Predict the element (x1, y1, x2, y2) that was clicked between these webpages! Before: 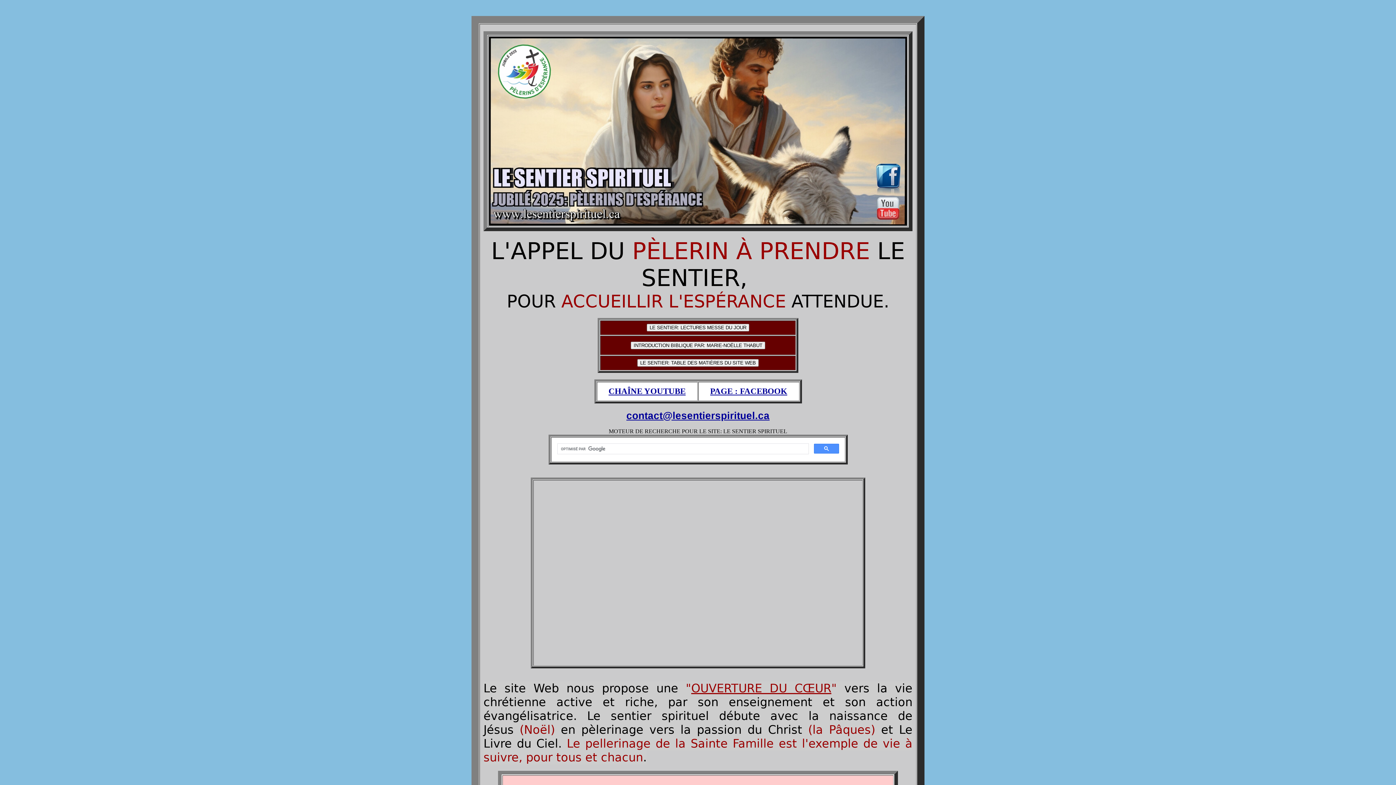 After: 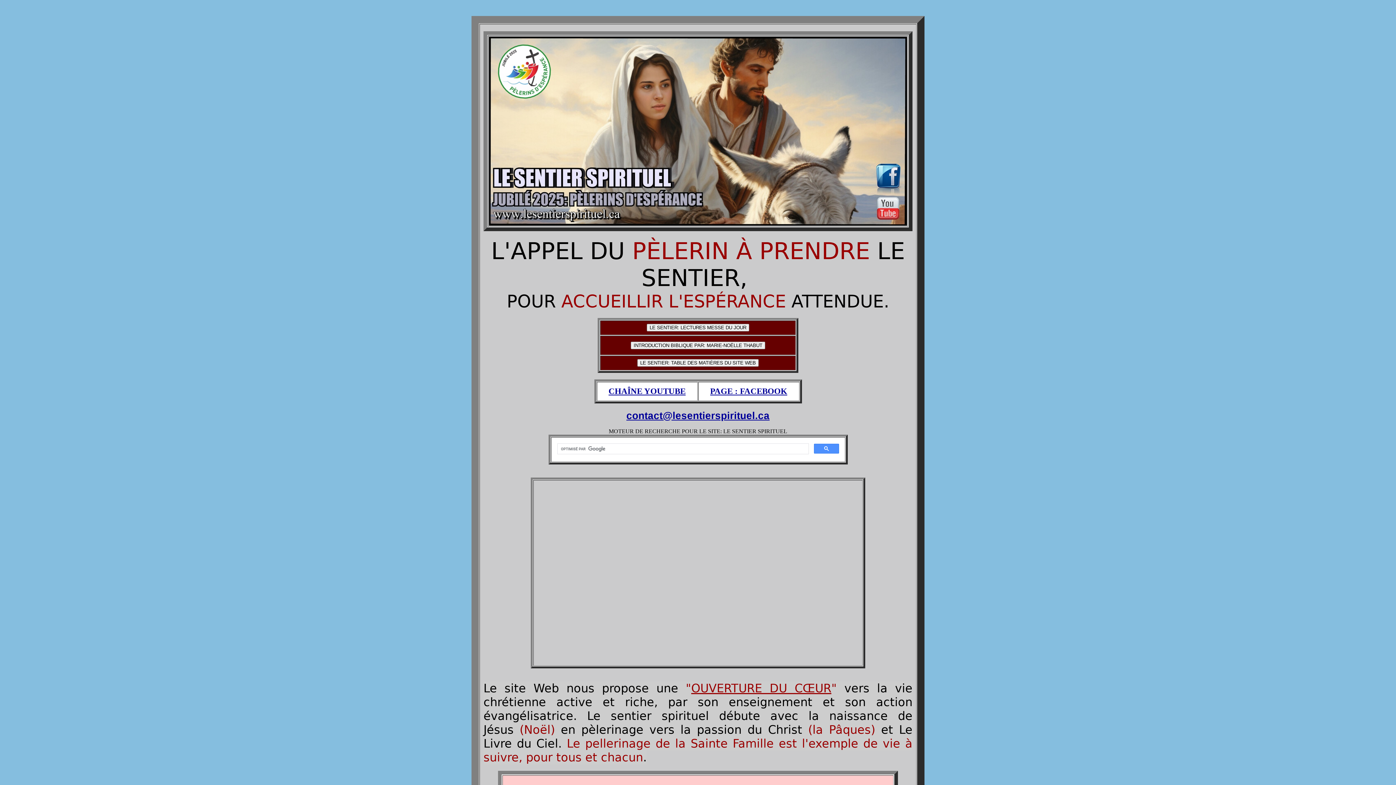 Action: label: contact@lesentierspirituel.ca bbox: (626, 410, 769, 421)